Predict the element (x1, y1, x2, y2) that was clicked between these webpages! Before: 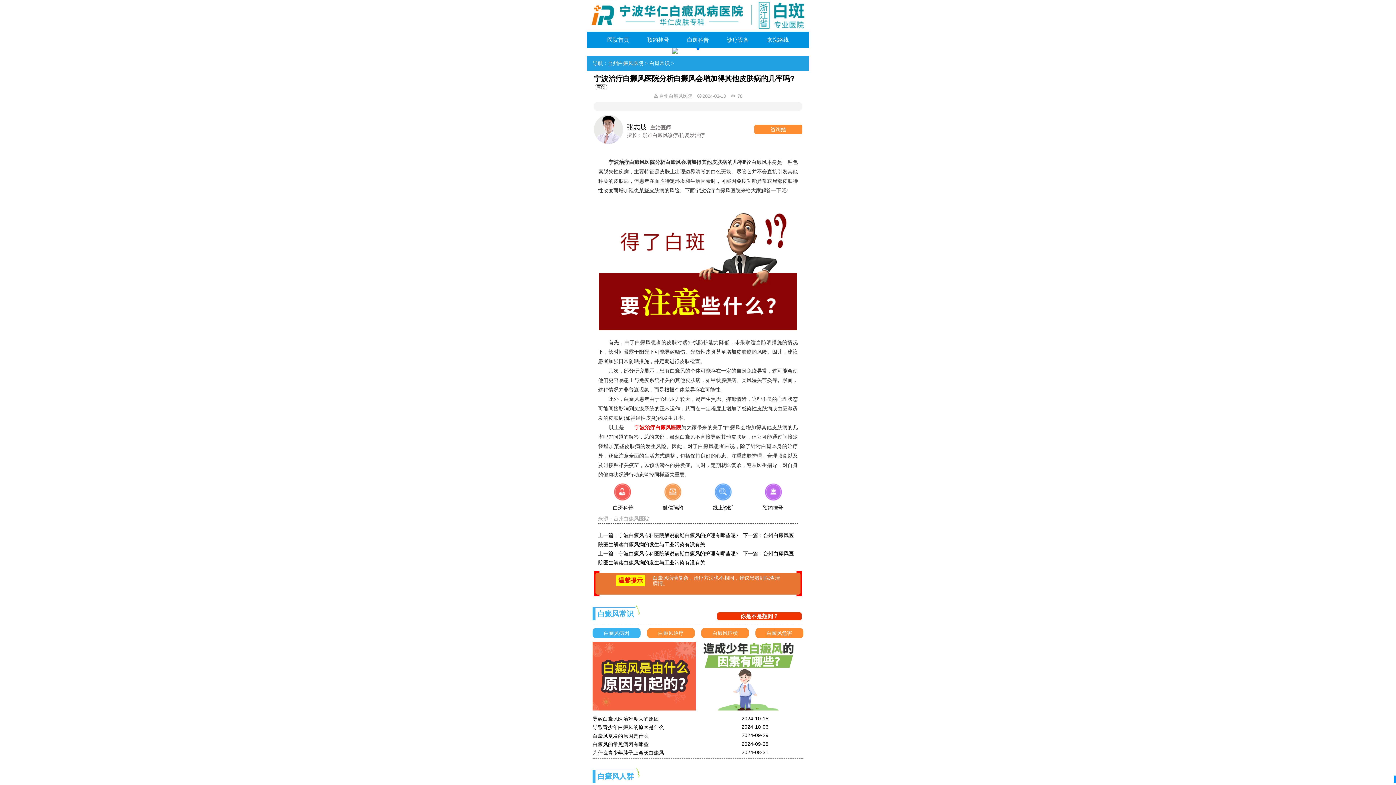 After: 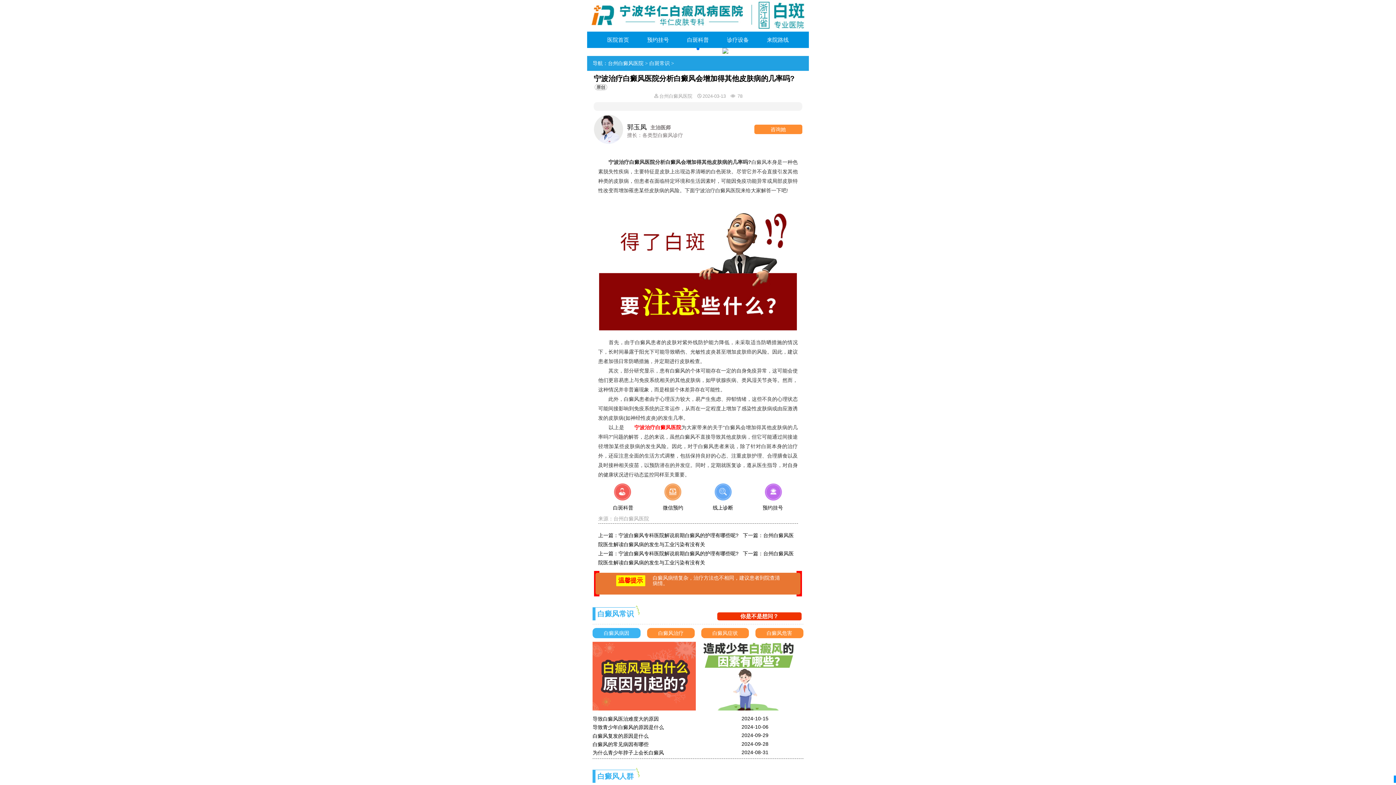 Action: label: 咨询她 bbox: (770, 126, 786, 132)